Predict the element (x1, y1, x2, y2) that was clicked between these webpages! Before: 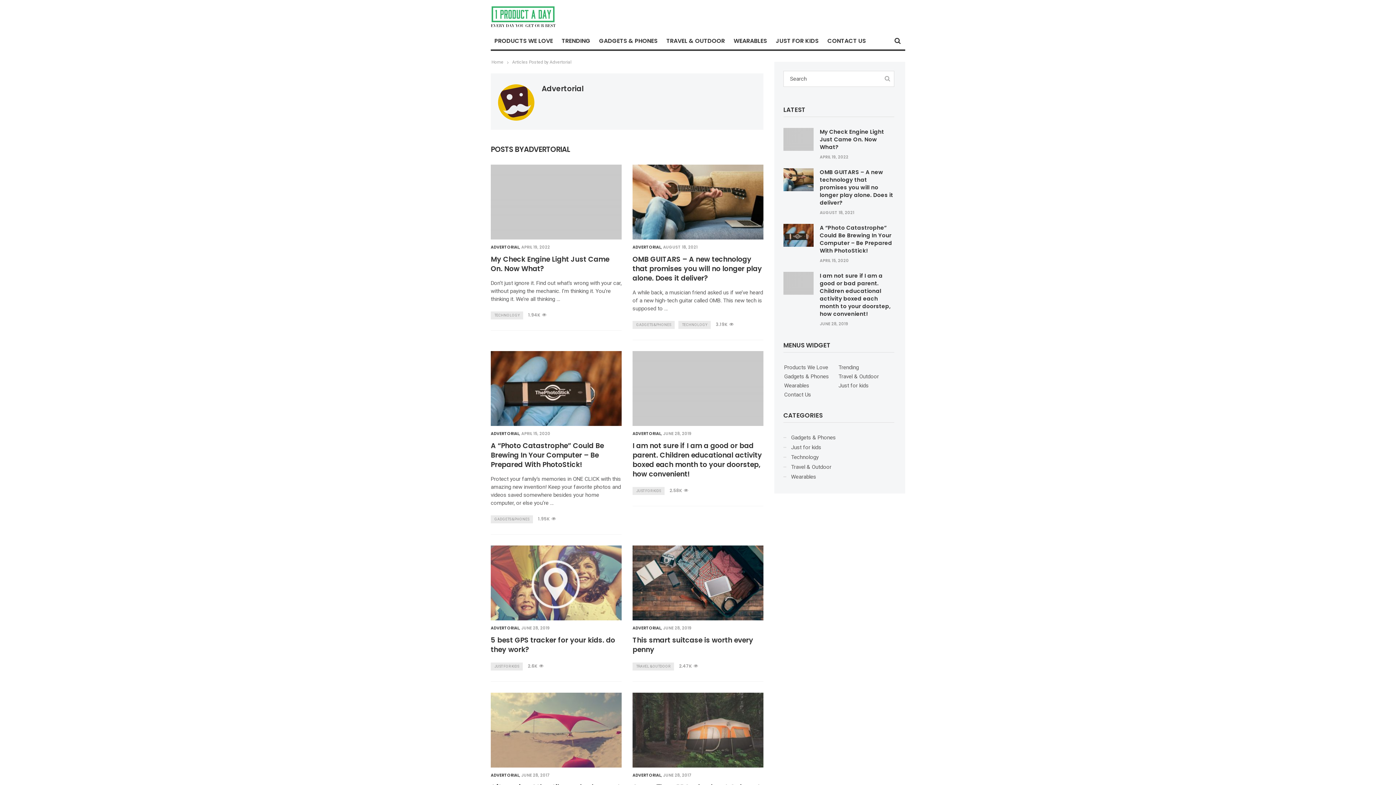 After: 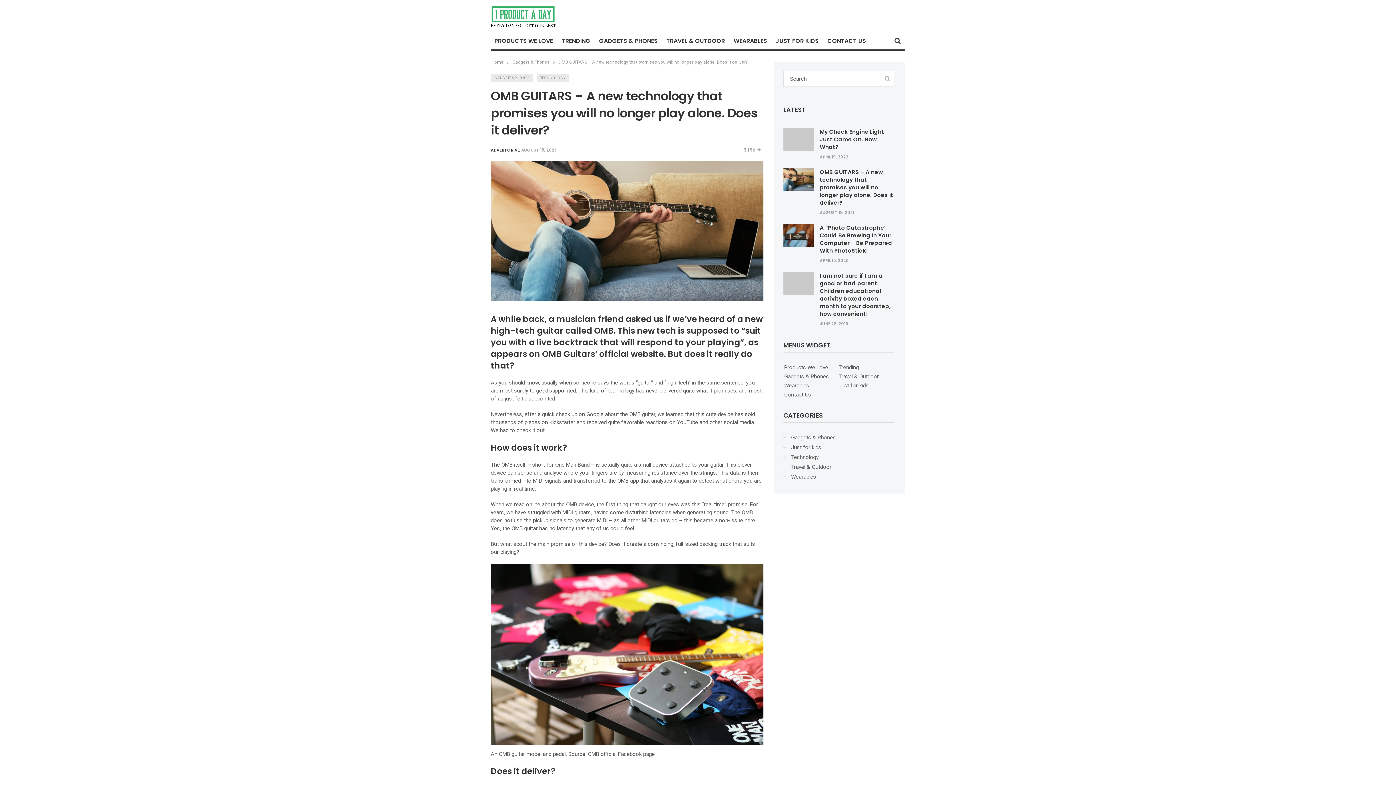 Action: bbox: (783, 176, 813, 182)